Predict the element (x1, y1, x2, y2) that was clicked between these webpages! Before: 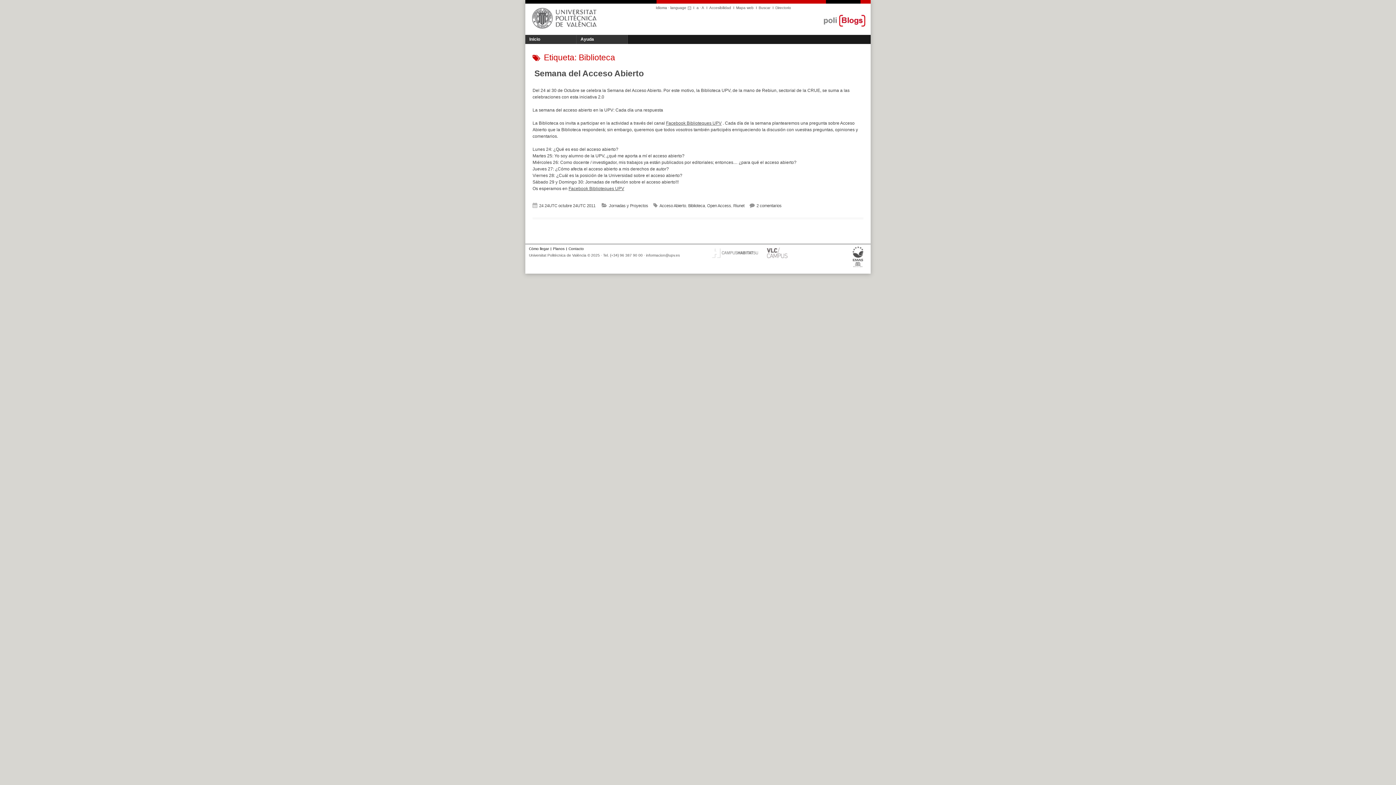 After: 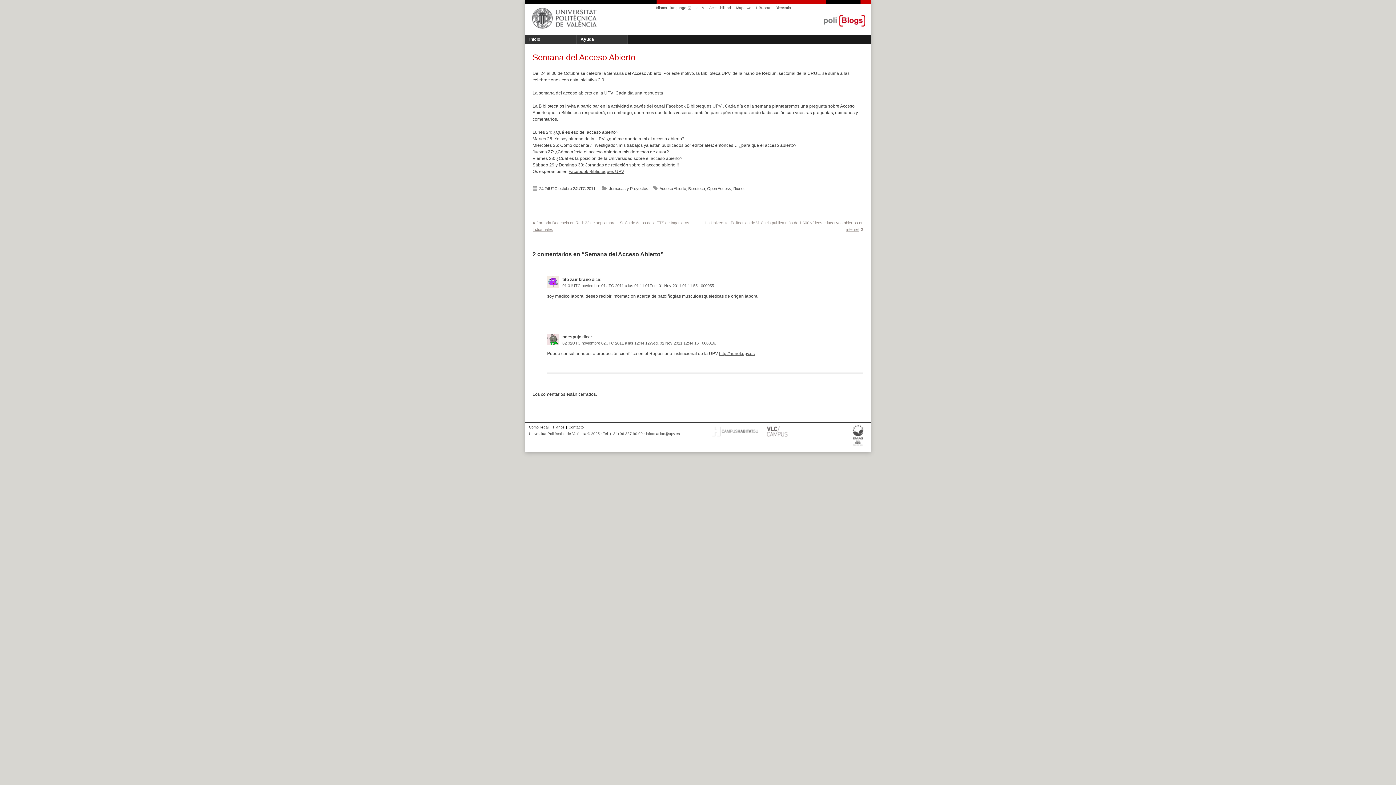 Action: bbox: (539, 203, 595, 208) label: 24 24UTC octubre 24UTC 2011